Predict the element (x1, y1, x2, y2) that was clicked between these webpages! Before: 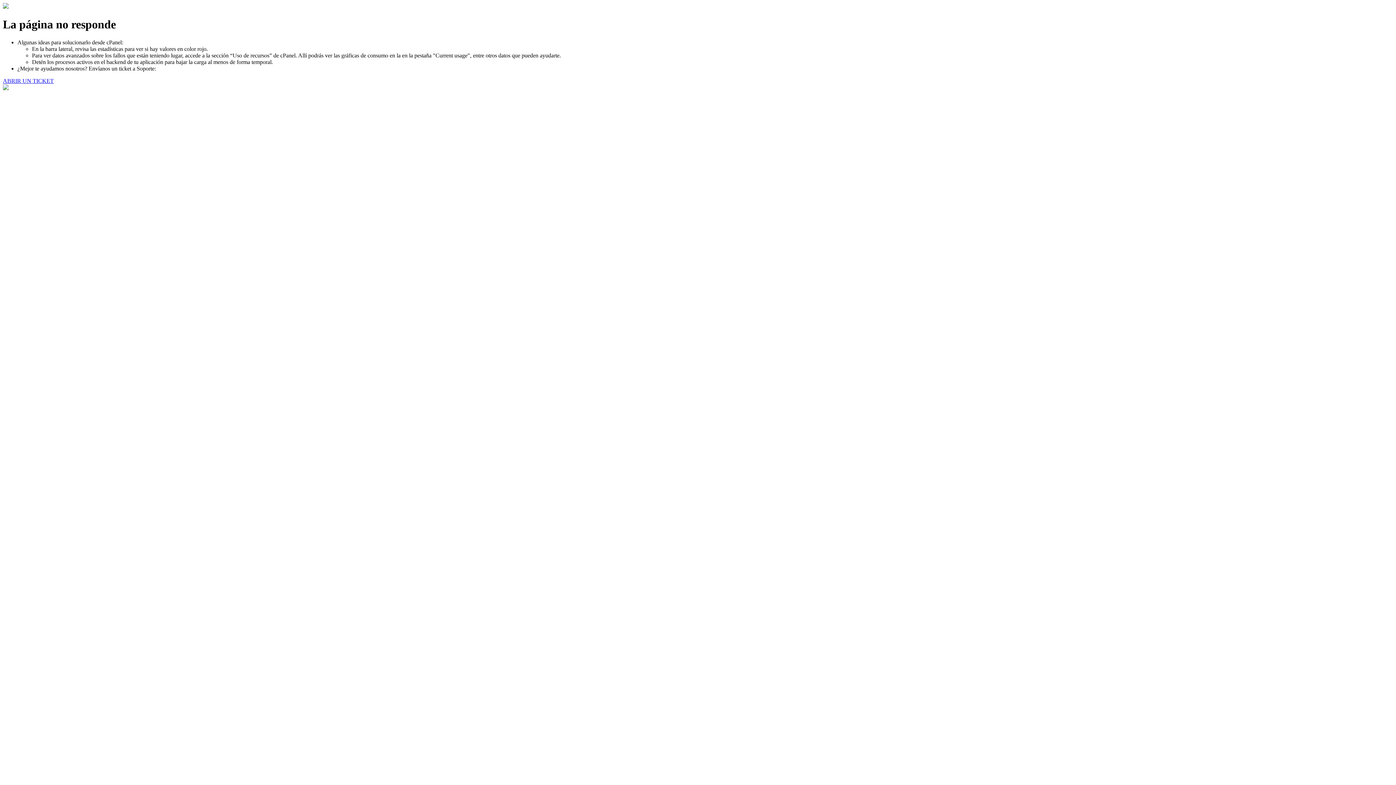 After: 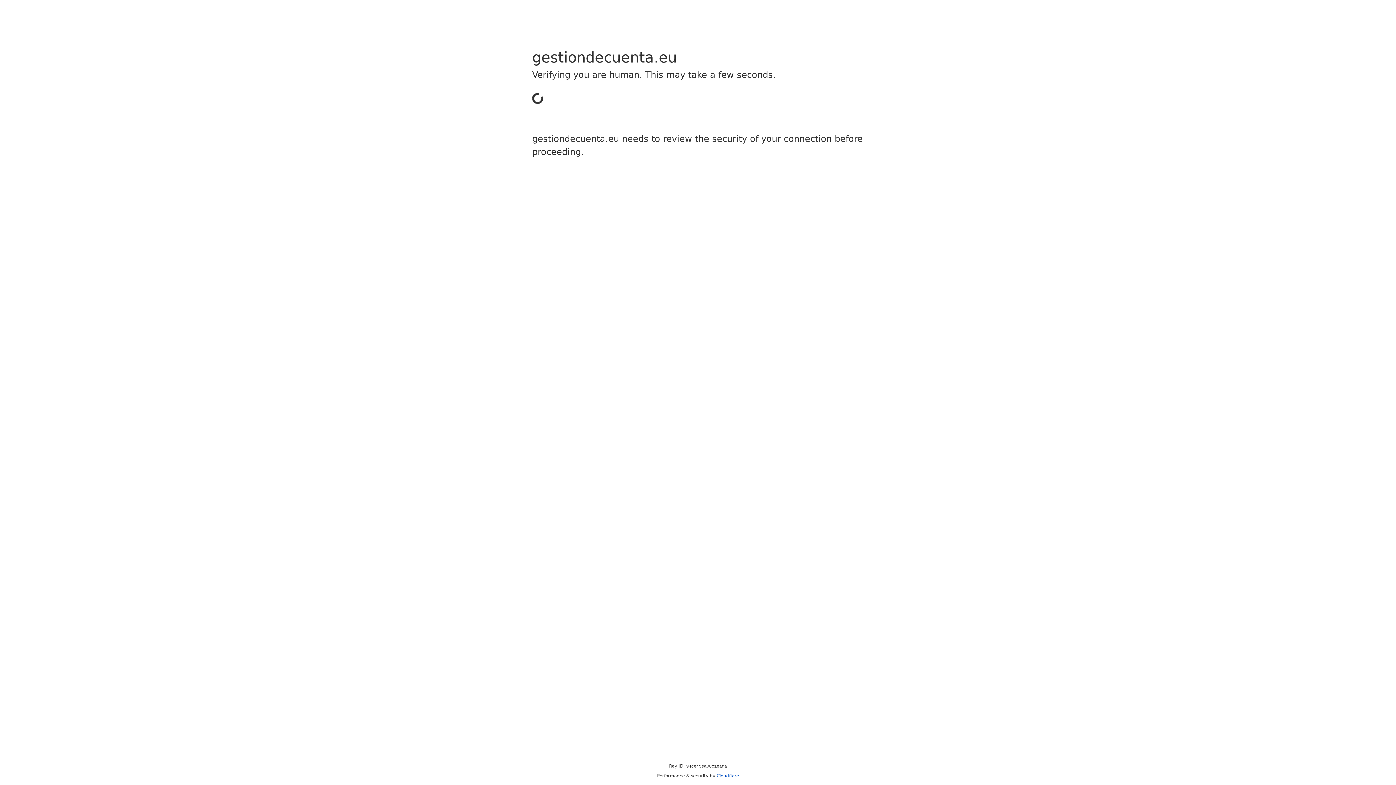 Action: bbox: (2, 77, 53, 83) label: ABRIR UN TICKET